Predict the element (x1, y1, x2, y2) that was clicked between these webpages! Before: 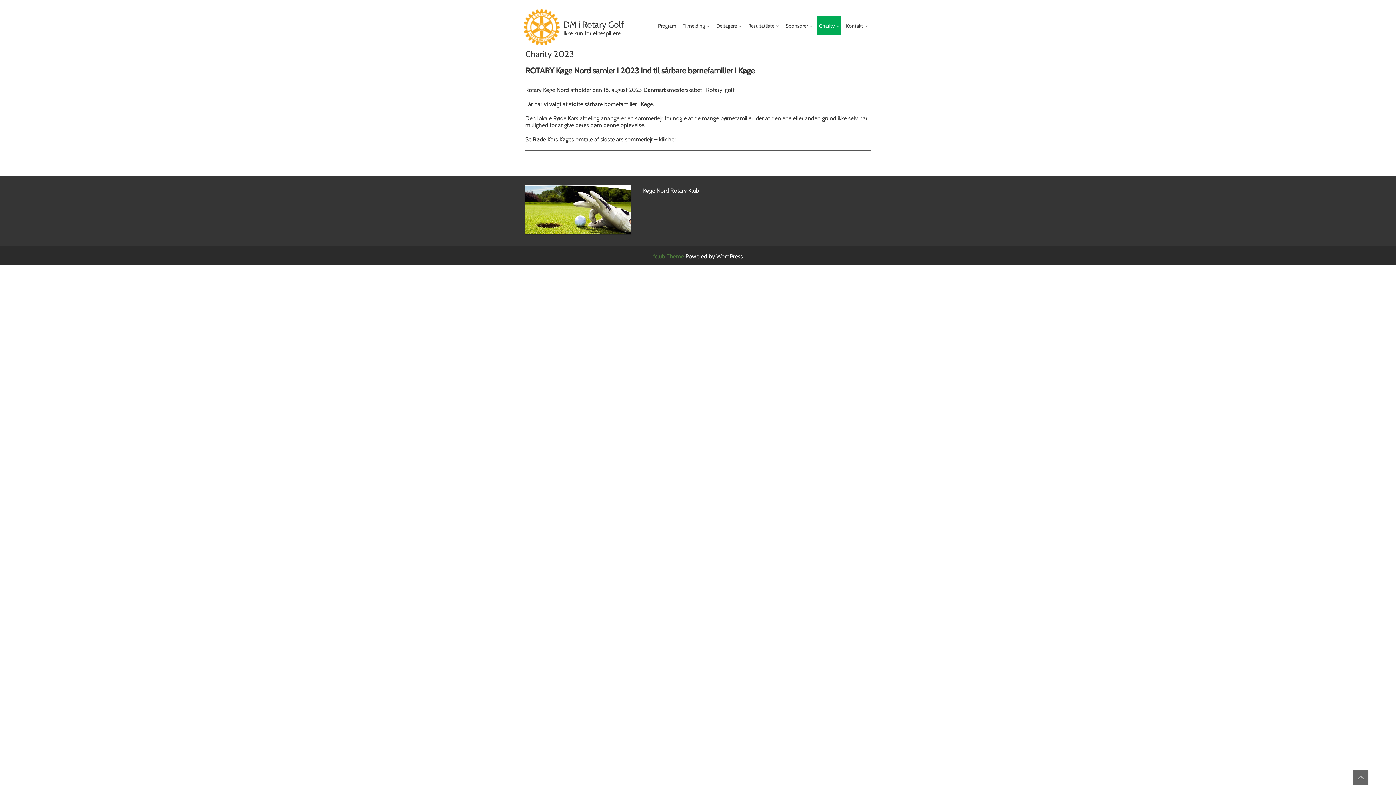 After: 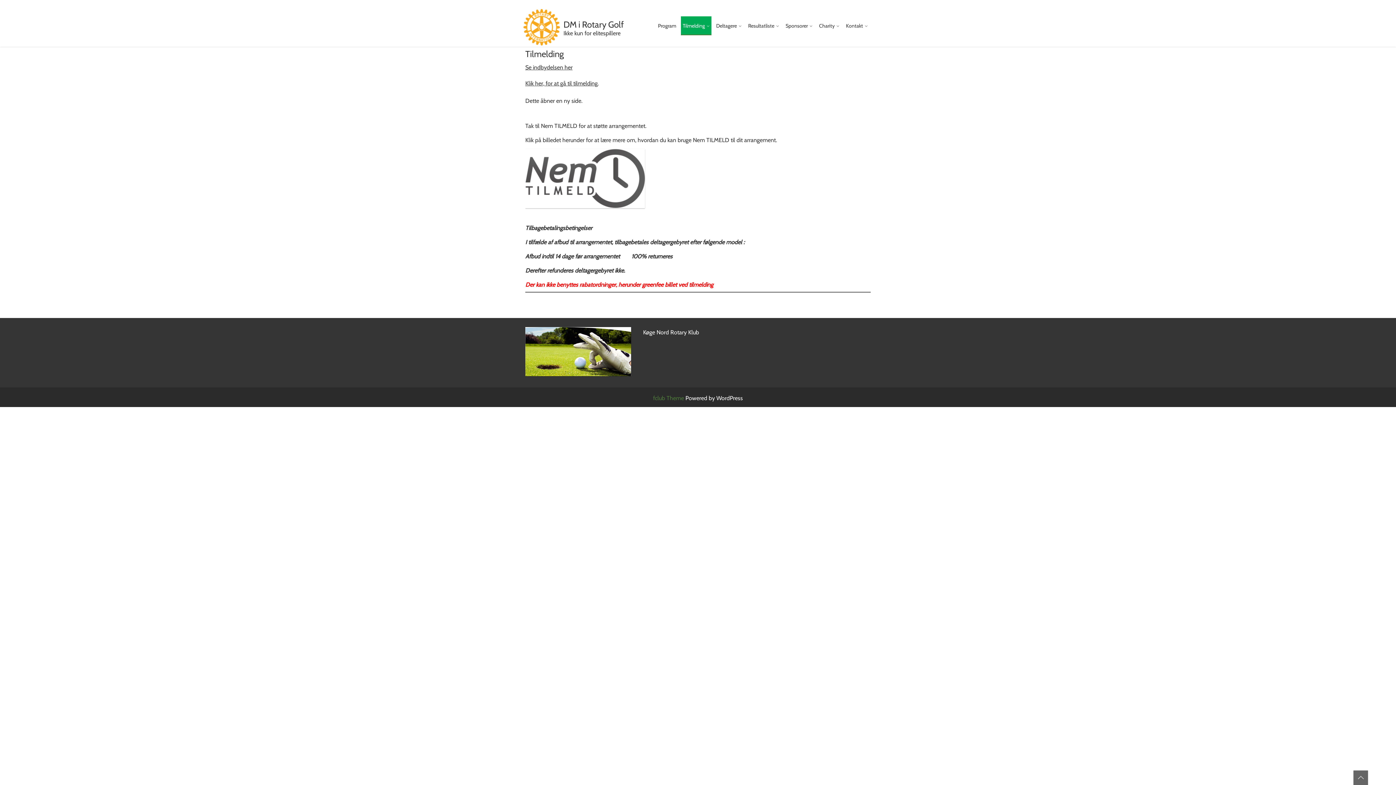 Action: label: Tilmelding bbox: (681, 16, 711, 35)